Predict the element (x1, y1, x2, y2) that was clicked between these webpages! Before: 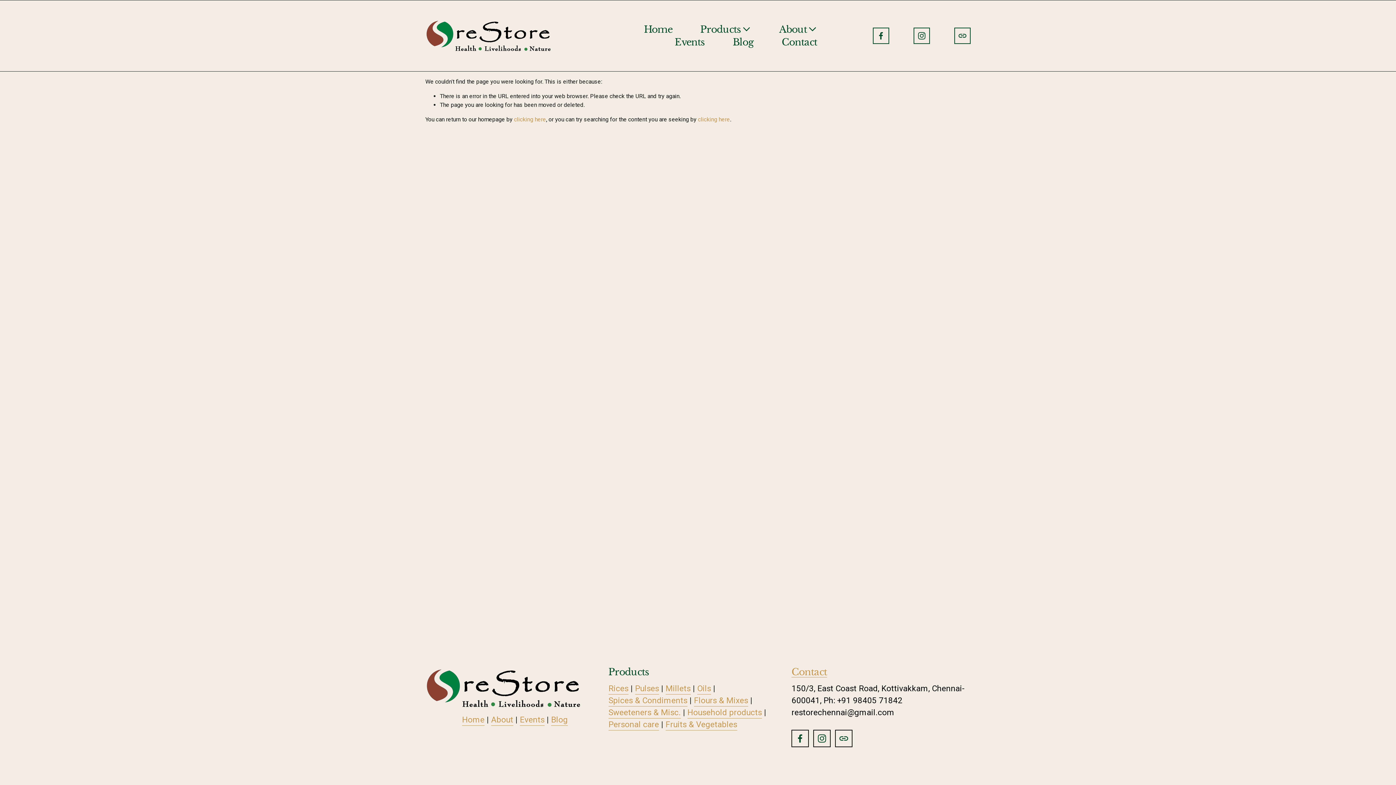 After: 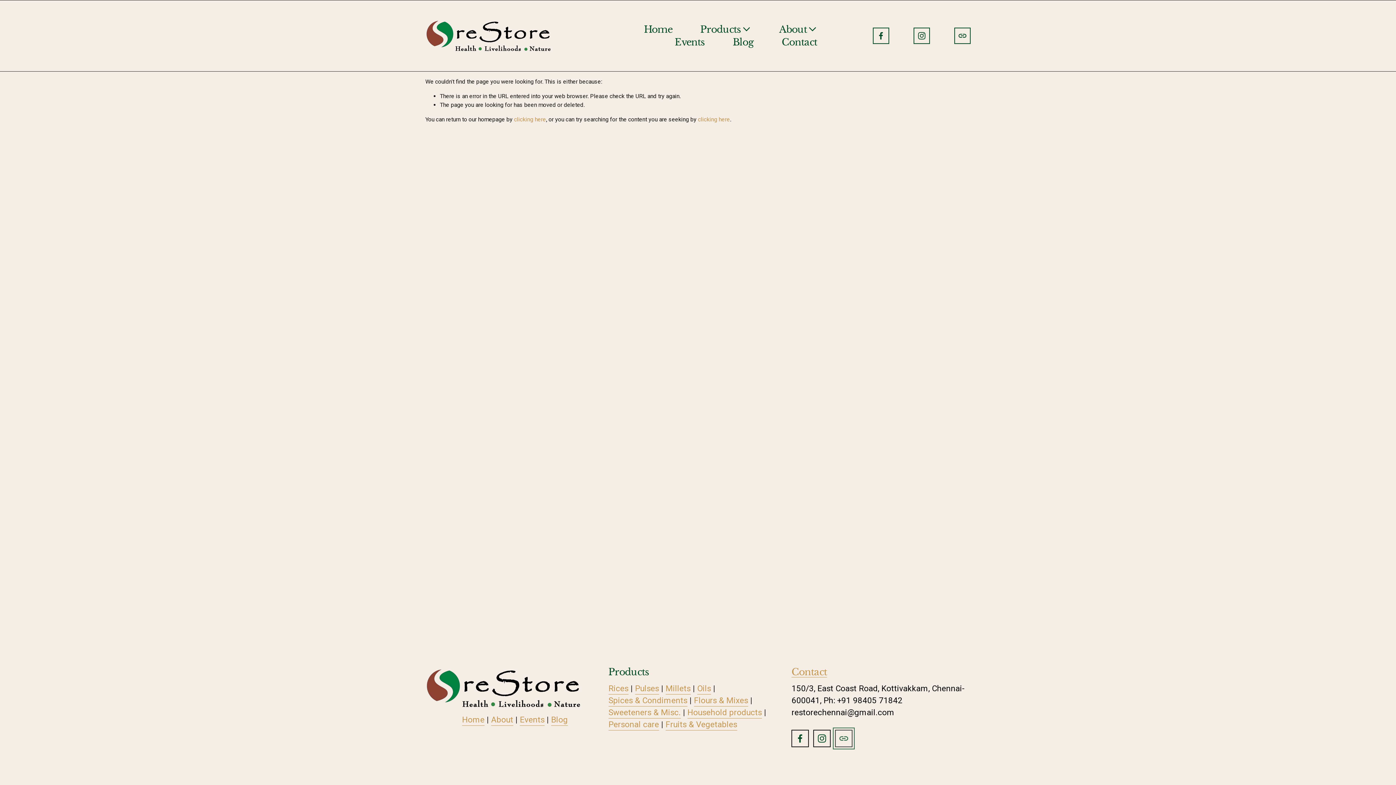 Action: label: URL bbox: (835, 730, 852, 747)